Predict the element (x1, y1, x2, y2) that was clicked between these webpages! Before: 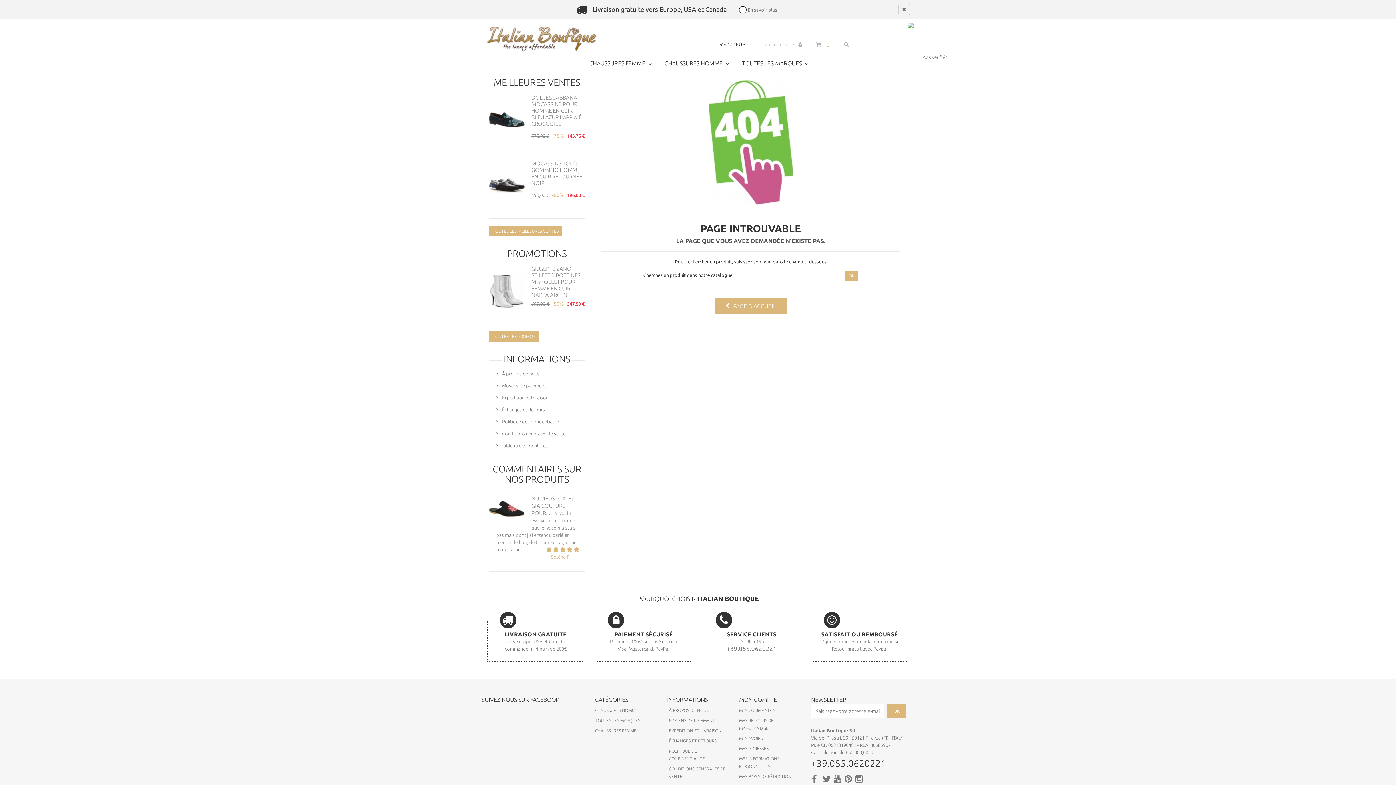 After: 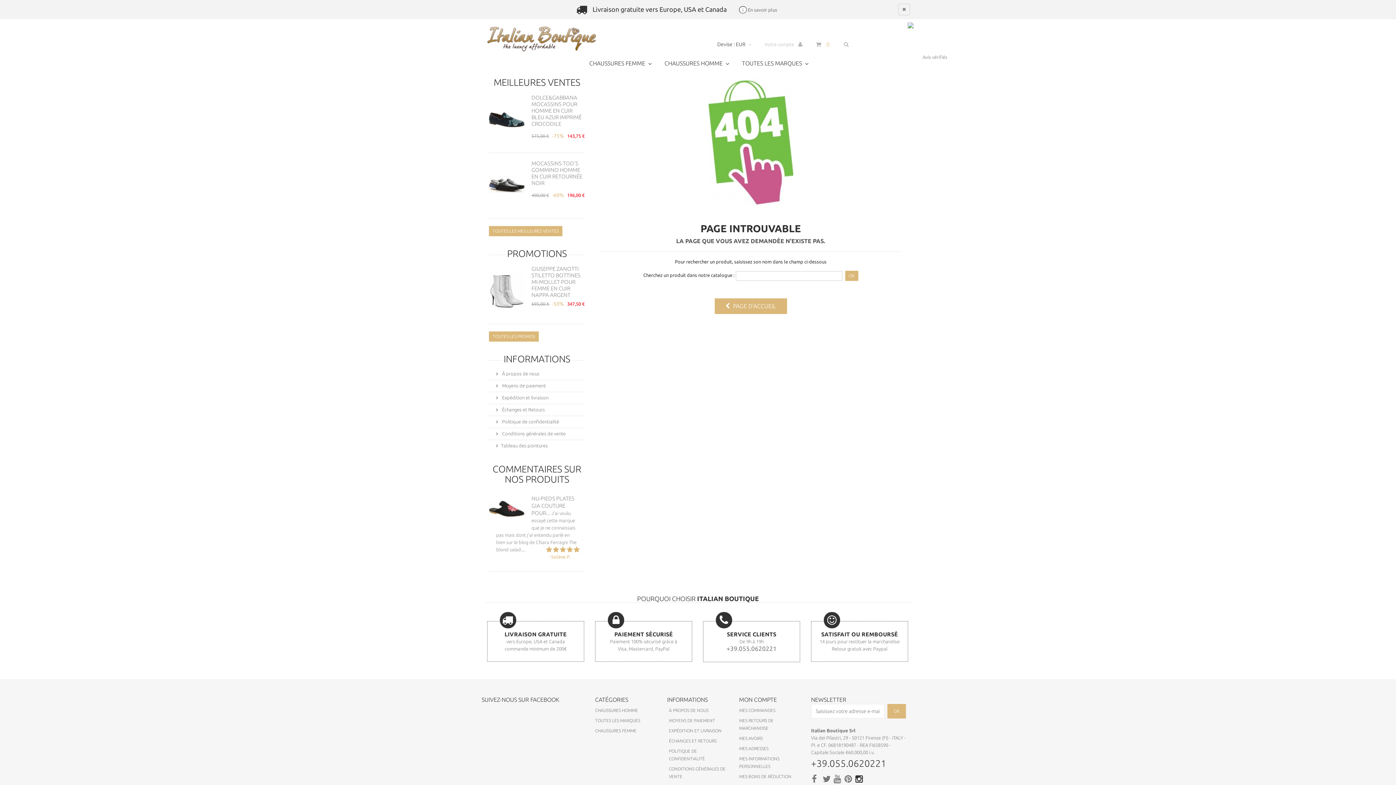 Action: bbox: (852, 774, 862, 784)